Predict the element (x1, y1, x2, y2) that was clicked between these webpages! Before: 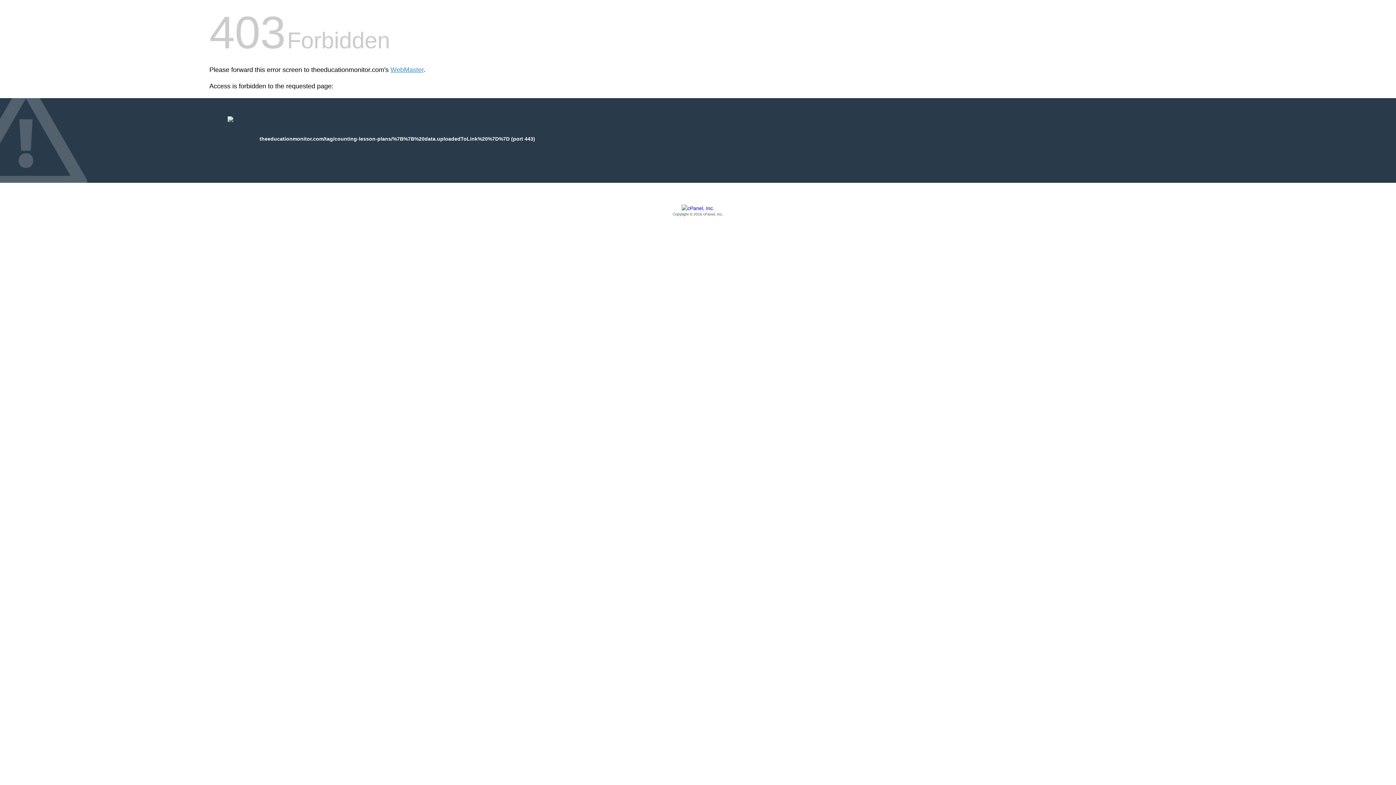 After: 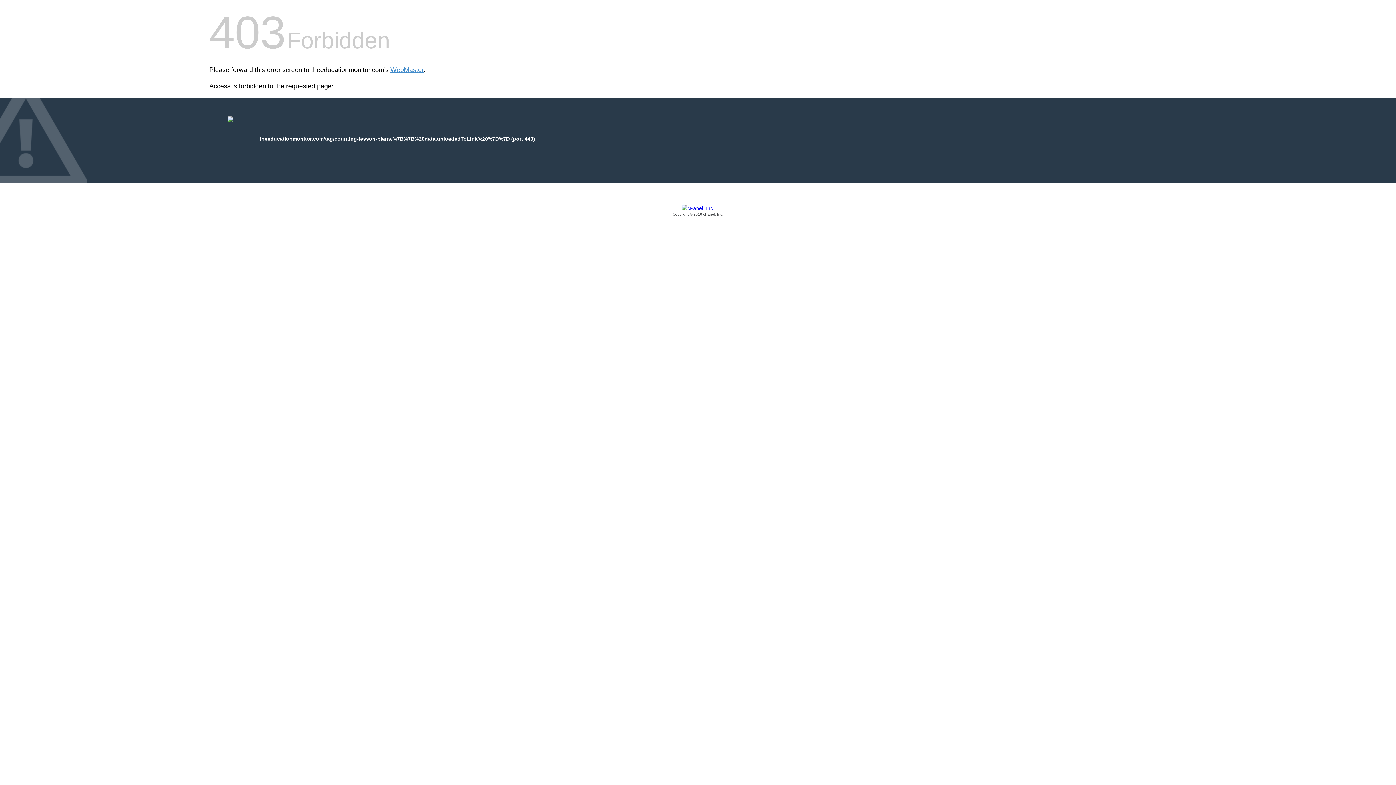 Action: label: Copyright © 2016 cPanel, Inc. bbox: (209, 205, 1186, 217)